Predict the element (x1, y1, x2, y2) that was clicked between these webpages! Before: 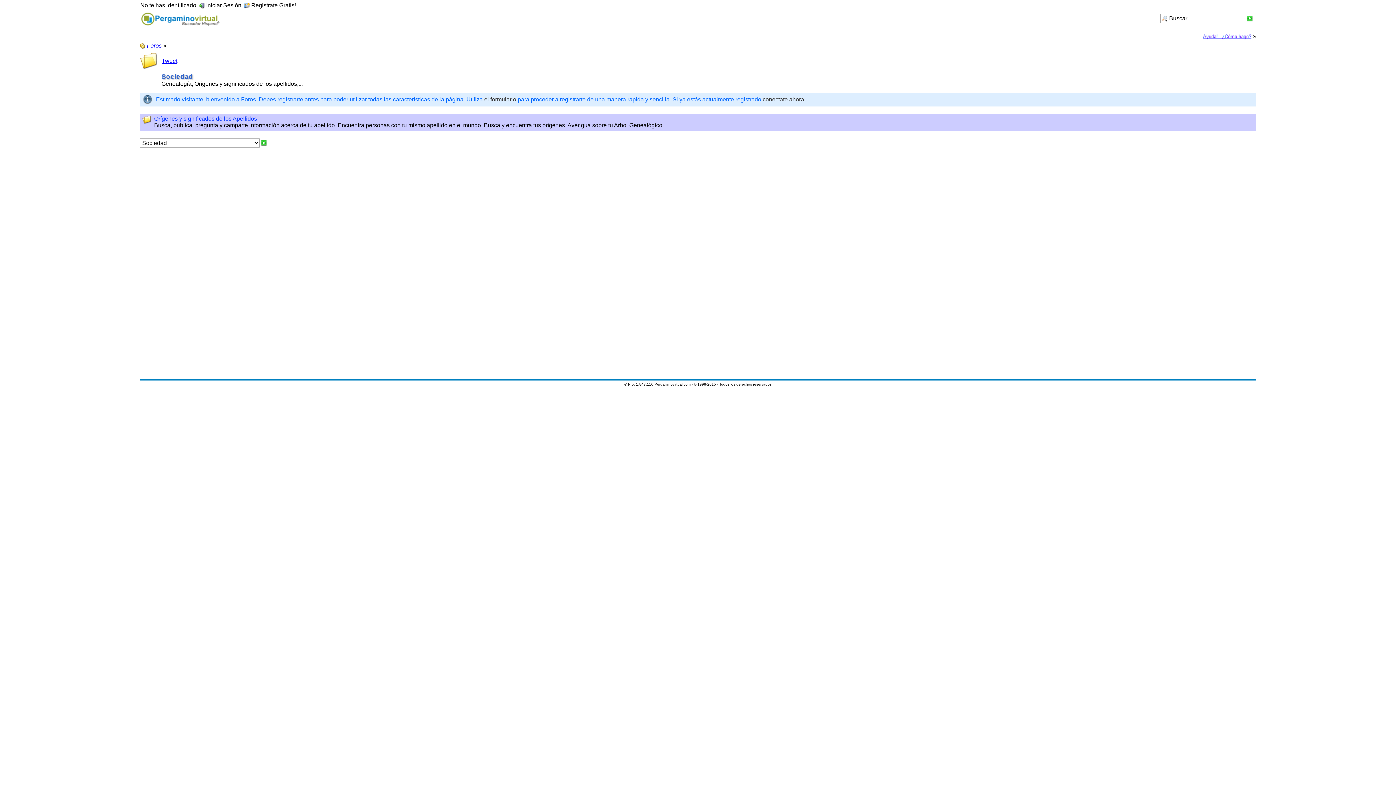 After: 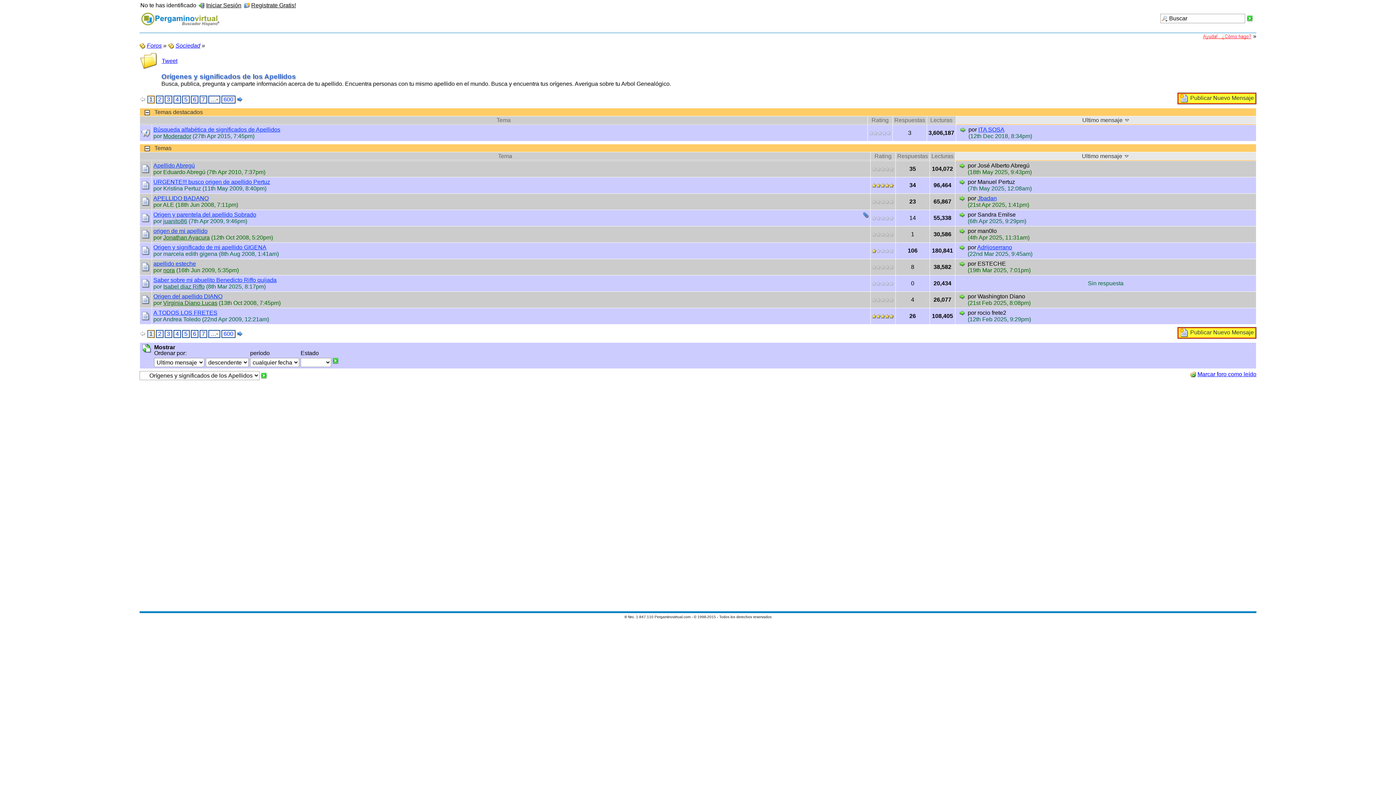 Action: label: Orígenes y significados de los Apellidos bbox: (154, 115, 257, 121)